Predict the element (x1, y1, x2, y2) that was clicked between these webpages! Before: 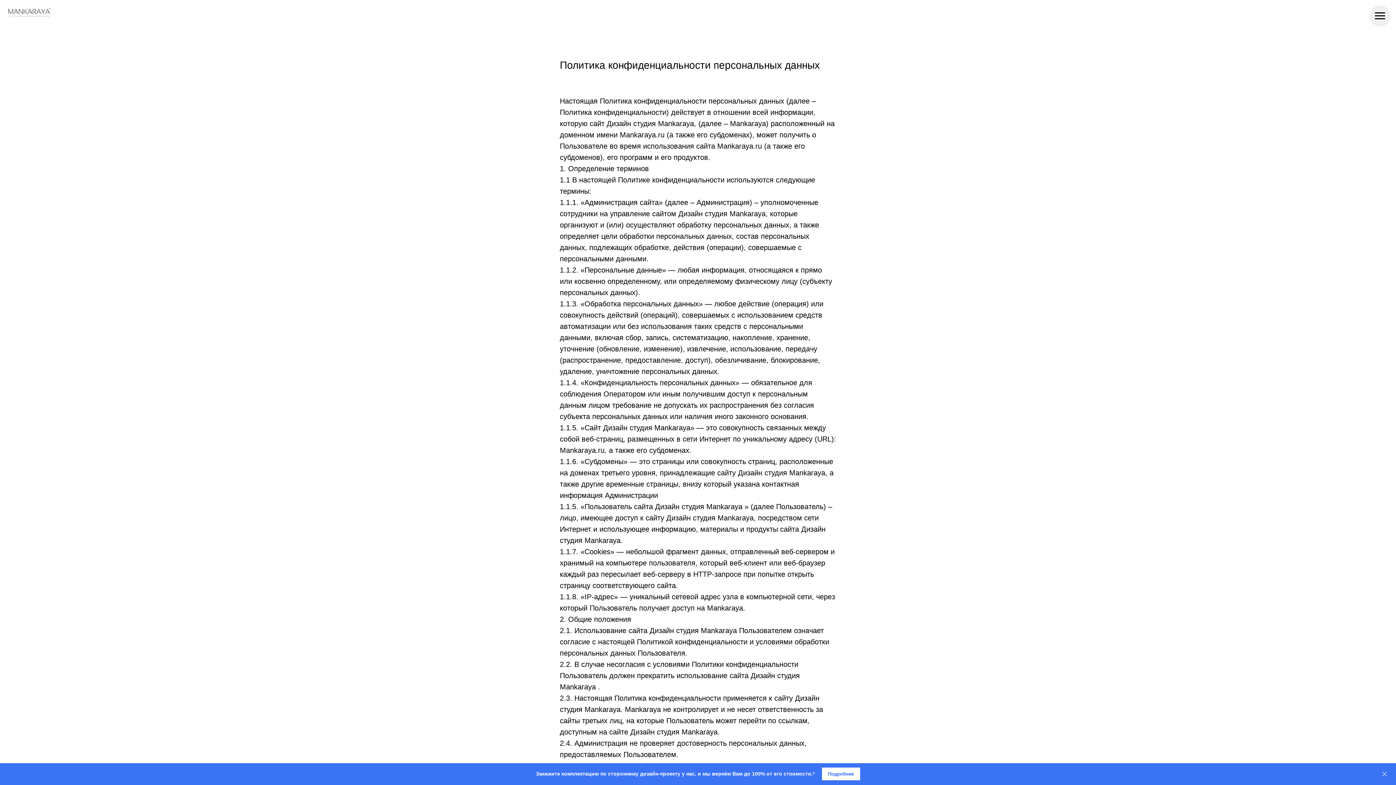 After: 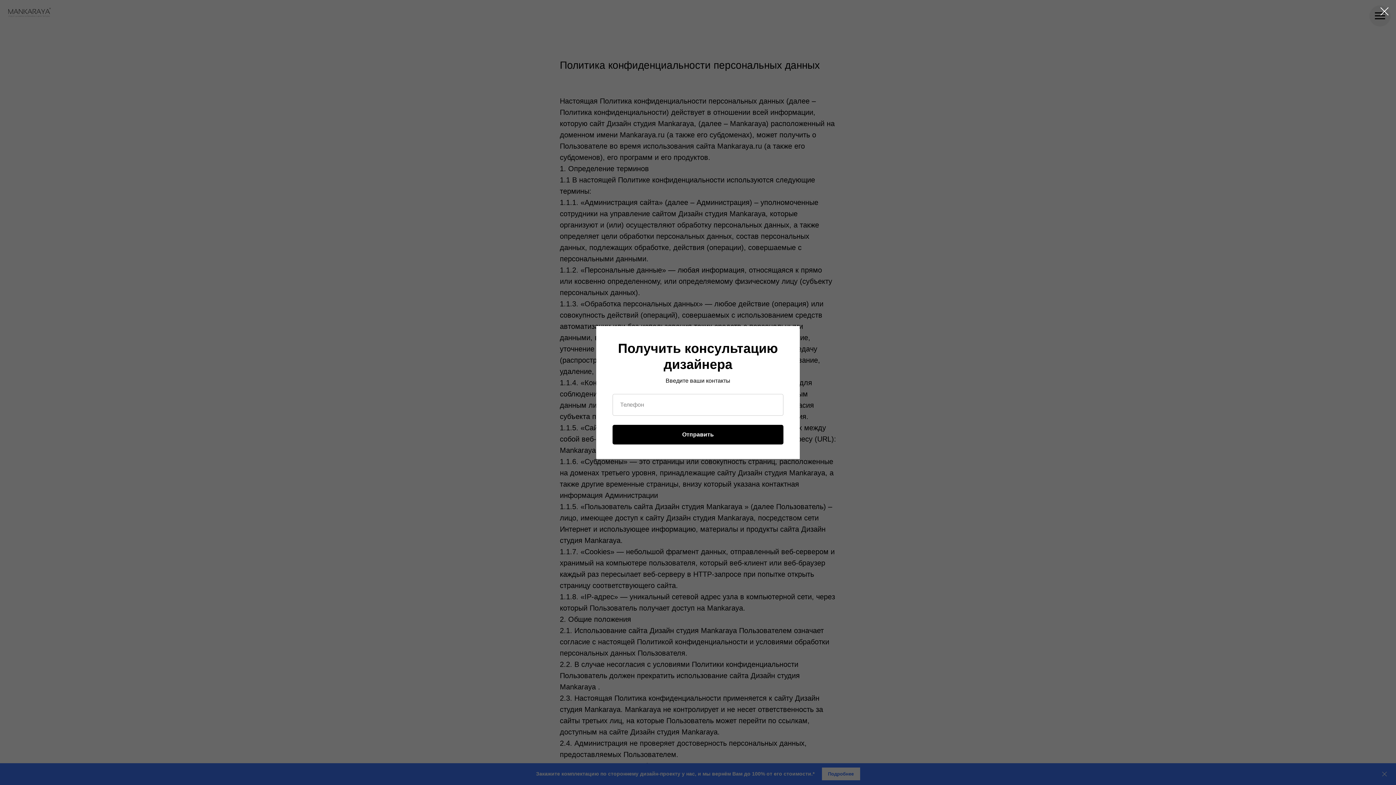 Action: bbox: (822, 768, 860, 780) label: Подробнее